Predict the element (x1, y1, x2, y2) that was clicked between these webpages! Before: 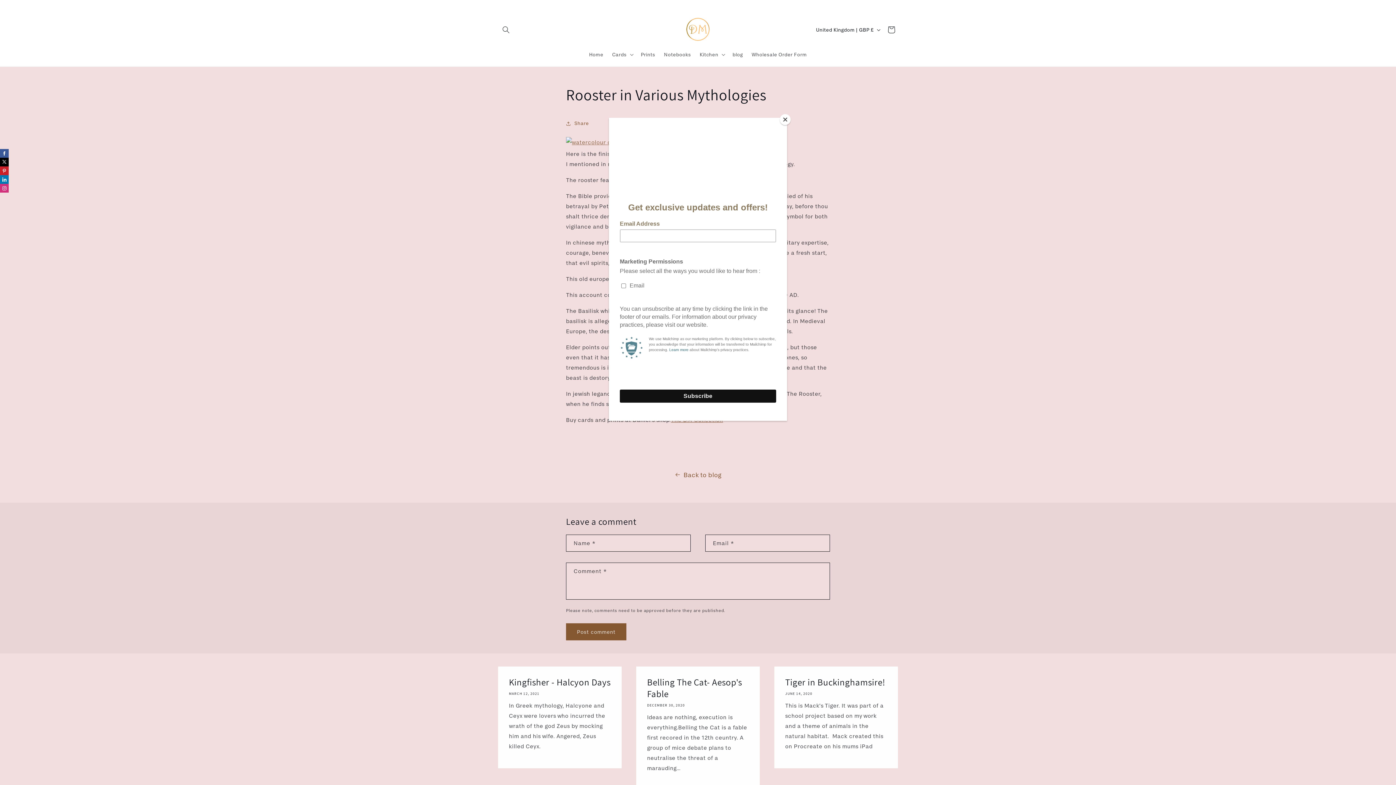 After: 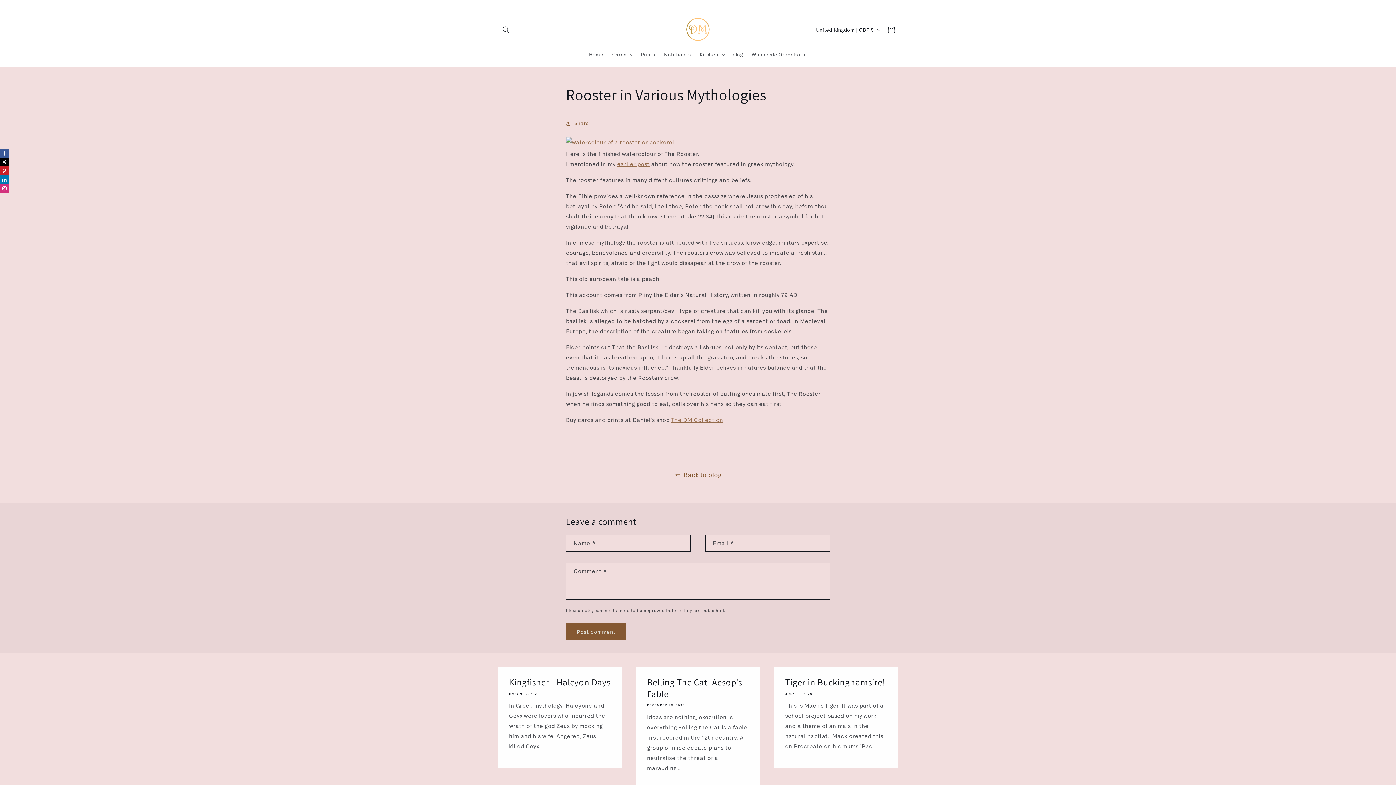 Action: label: Close bbox: (780, 114, 790, 125)